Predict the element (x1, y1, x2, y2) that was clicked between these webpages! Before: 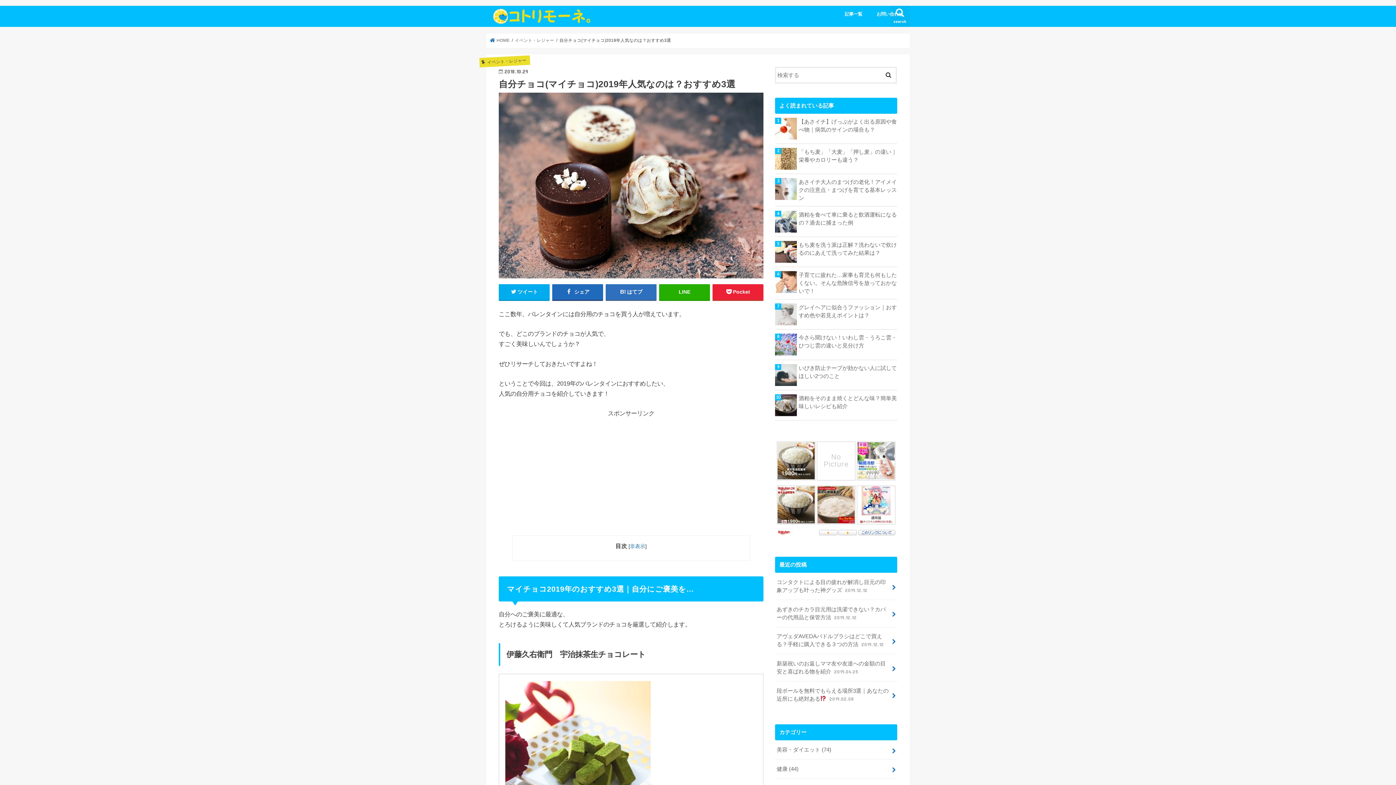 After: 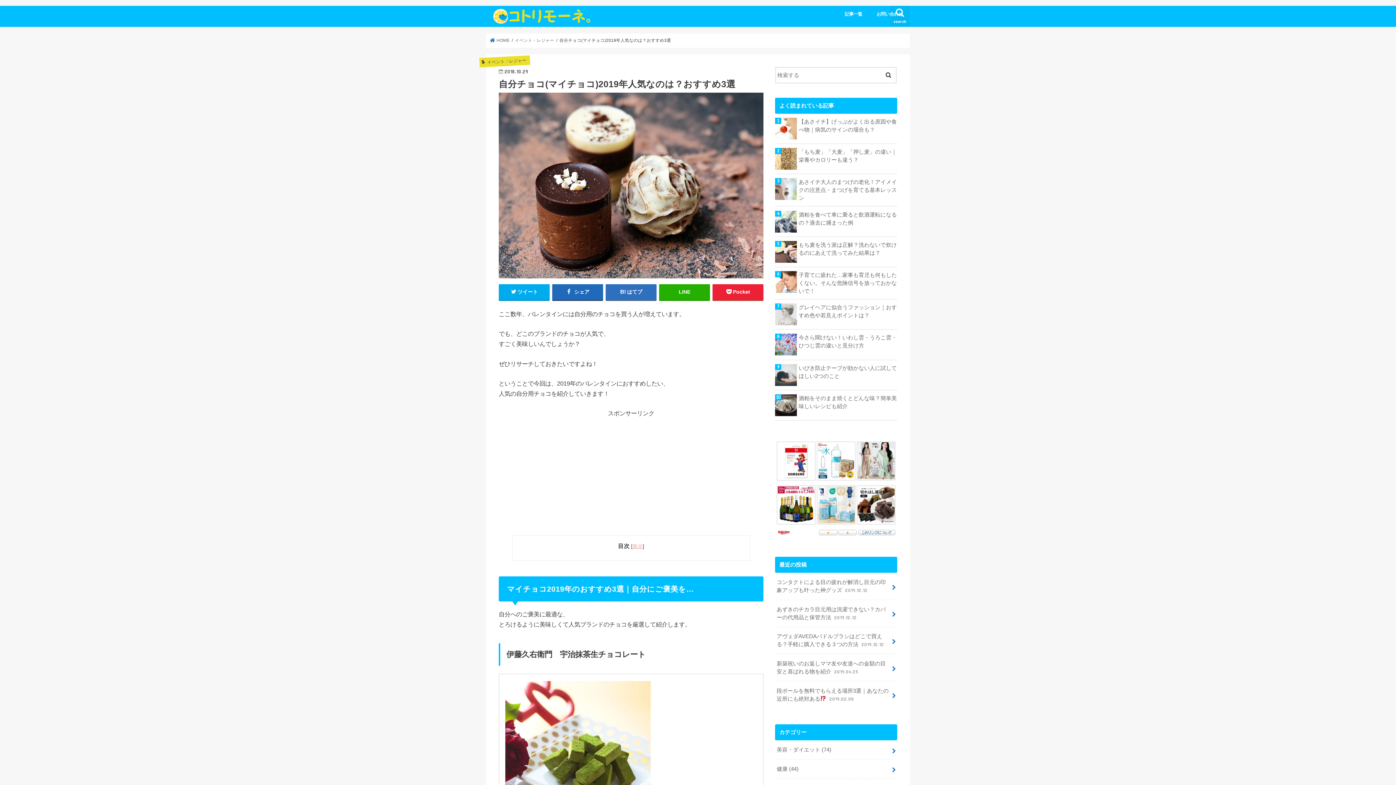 Action: label: 非表示 bbox: (630, 543, 645, 549)